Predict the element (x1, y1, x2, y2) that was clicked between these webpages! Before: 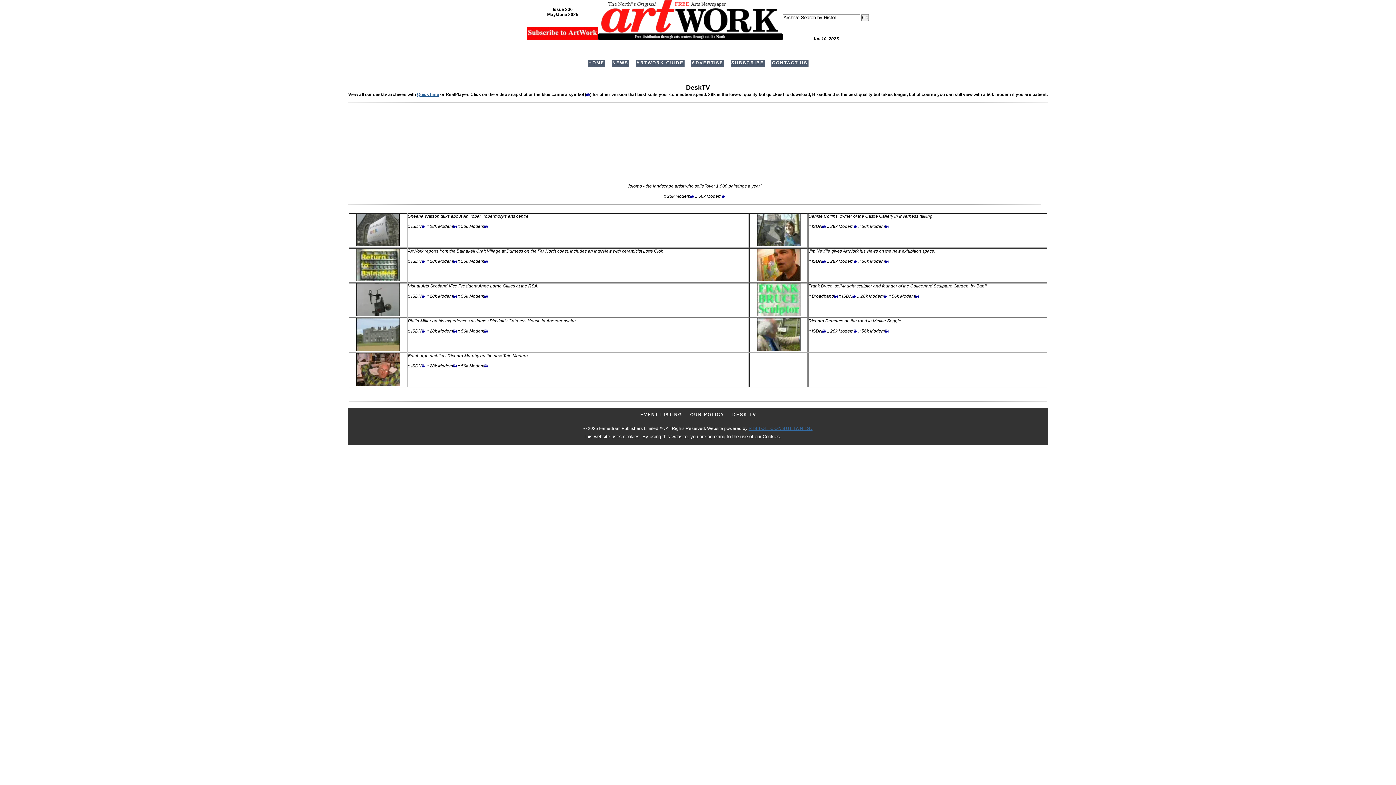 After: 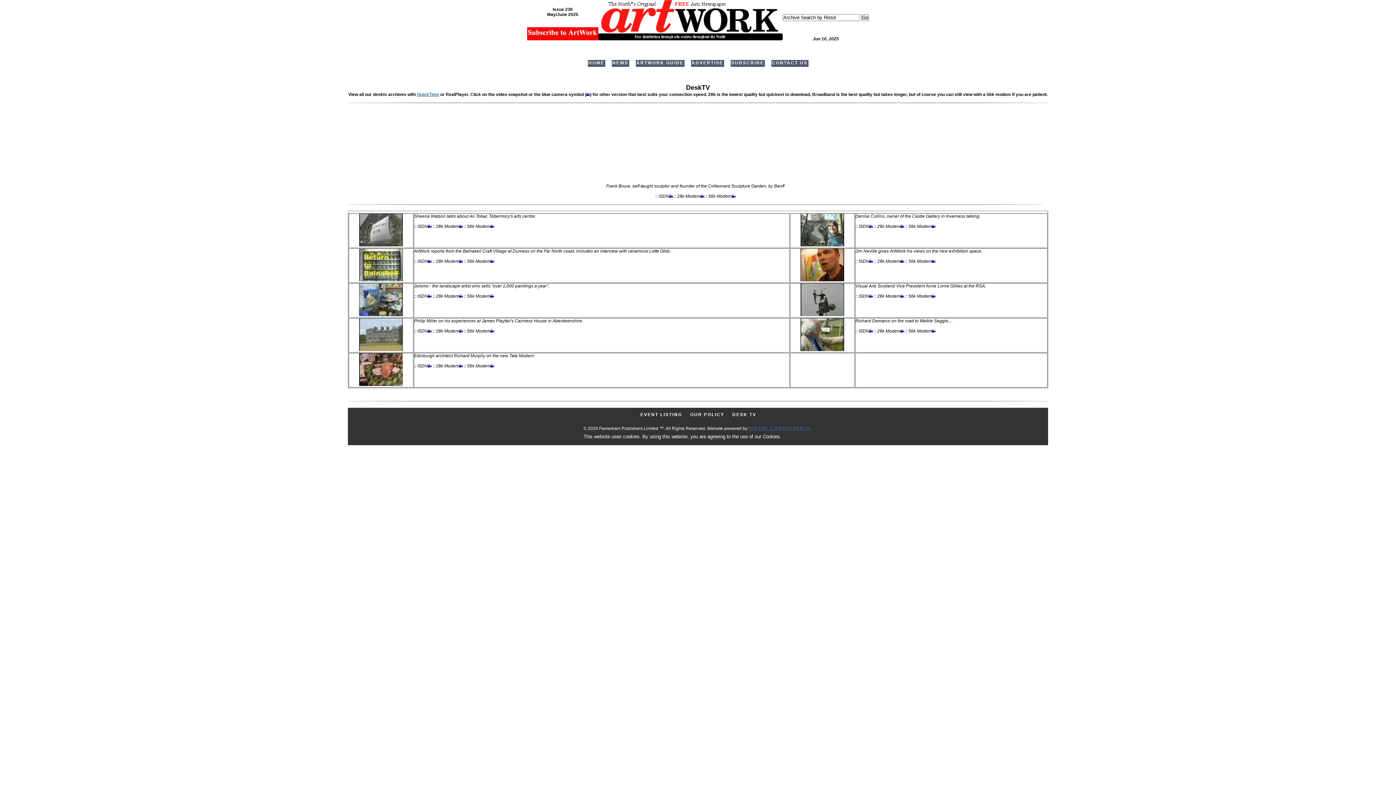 Action: bbox: (756, 312, 800, 317)